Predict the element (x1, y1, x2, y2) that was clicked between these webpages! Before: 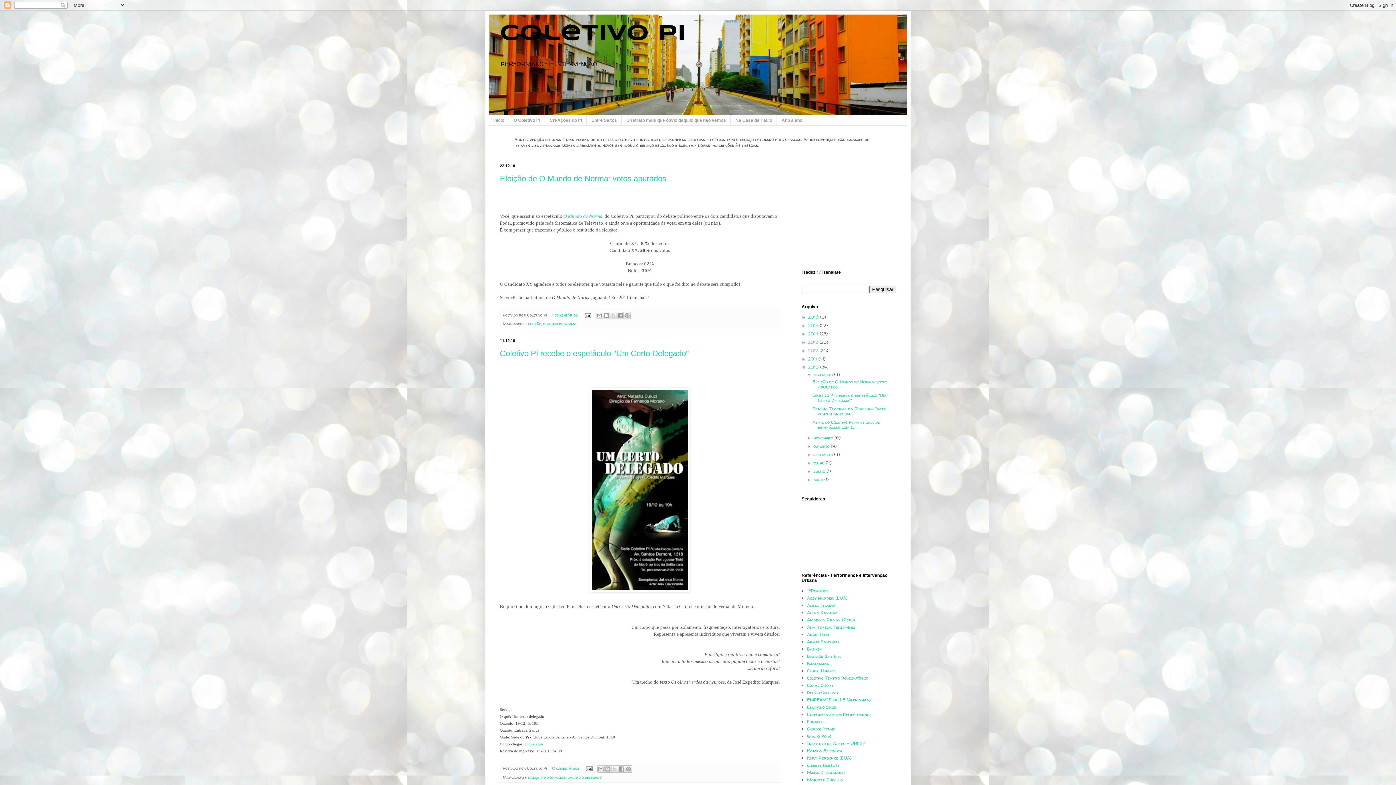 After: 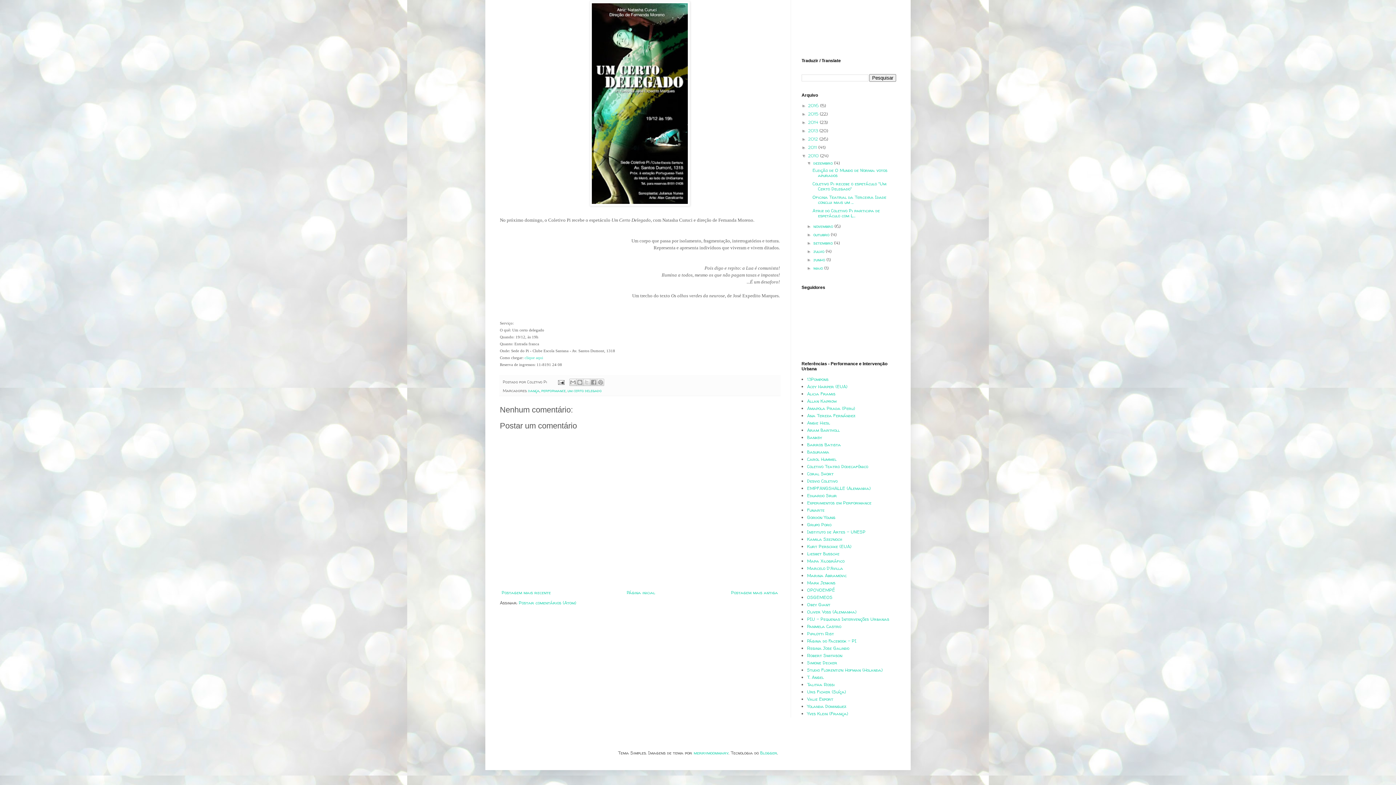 Action: bbox: (552, 766, 579, 771) label: 0 comentários